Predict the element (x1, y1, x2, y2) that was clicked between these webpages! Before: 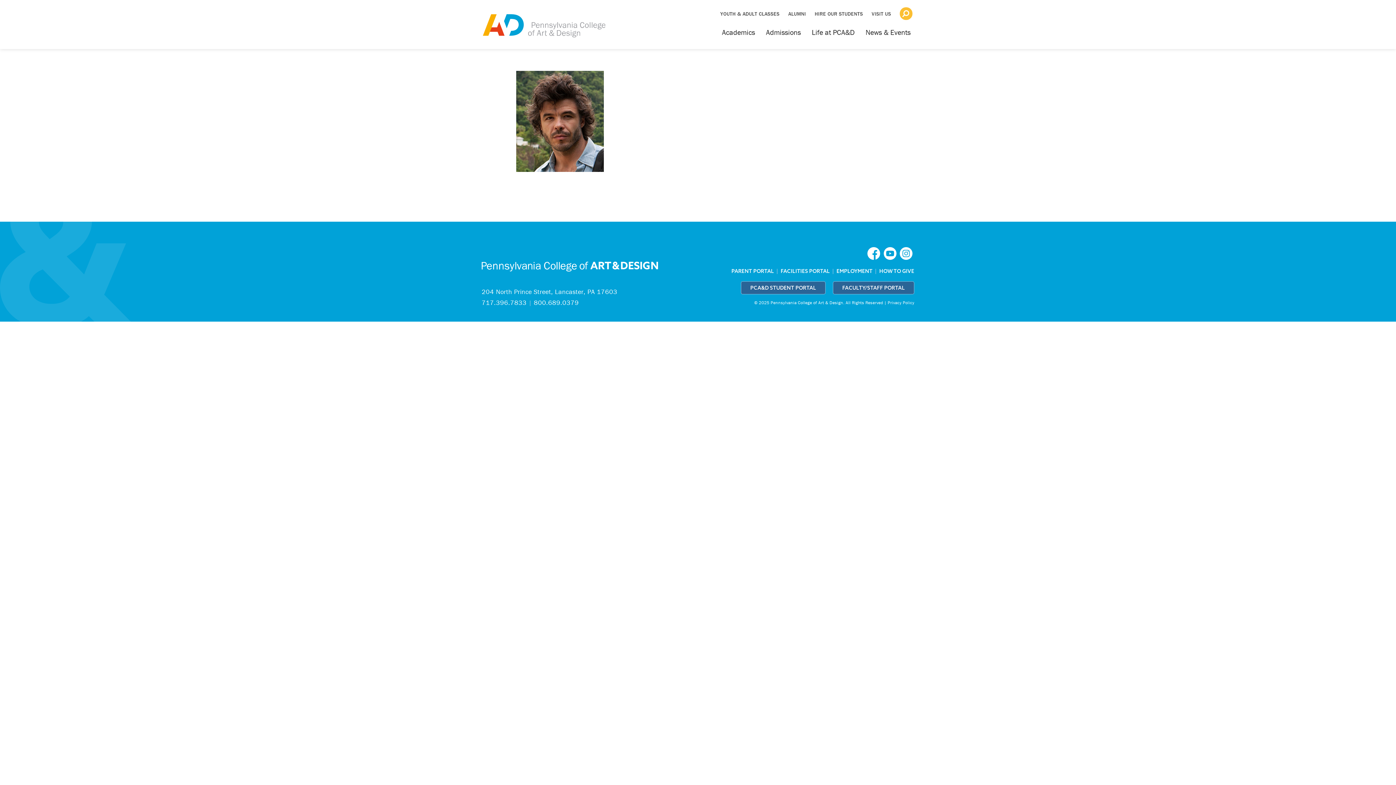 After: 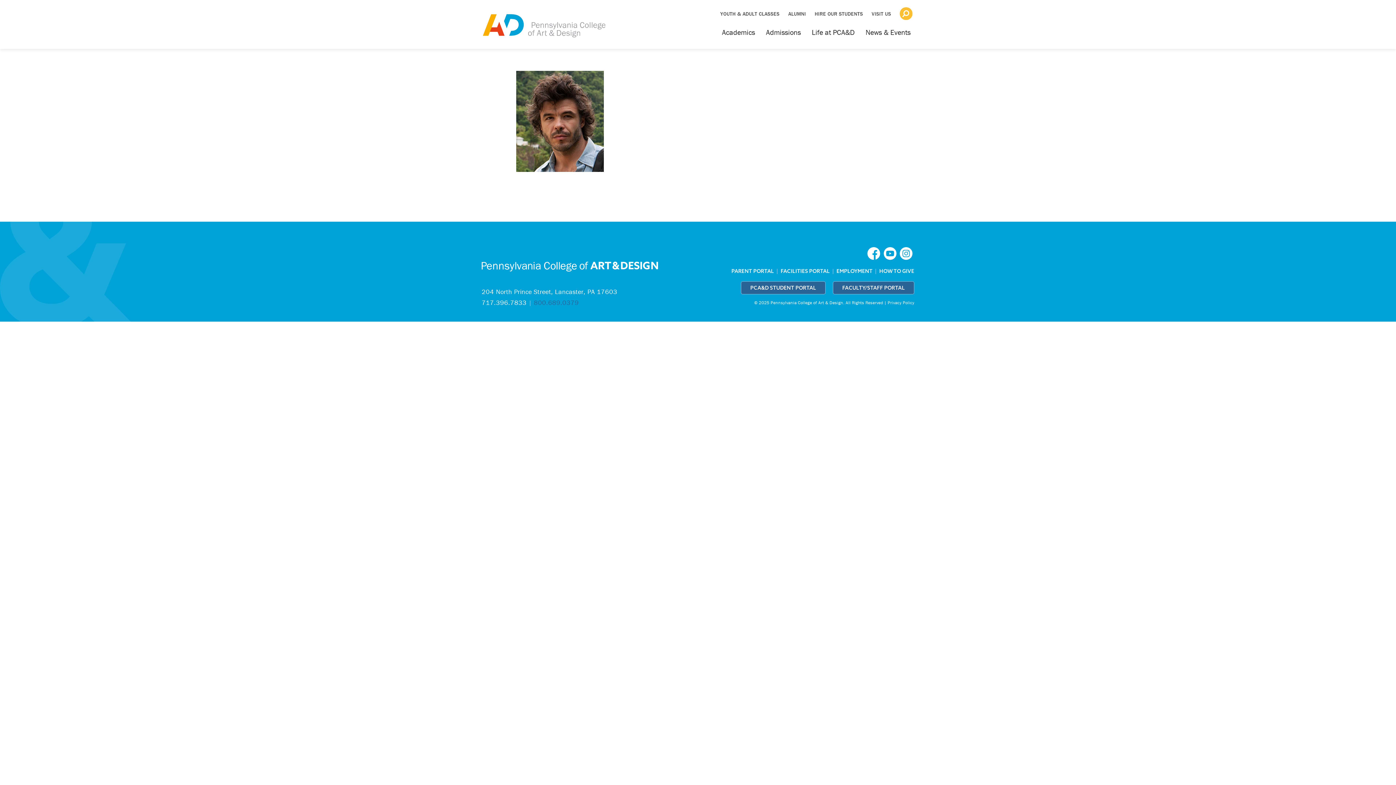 Action: bbox: (534, 298, 578, 306) label: 800.689.0379